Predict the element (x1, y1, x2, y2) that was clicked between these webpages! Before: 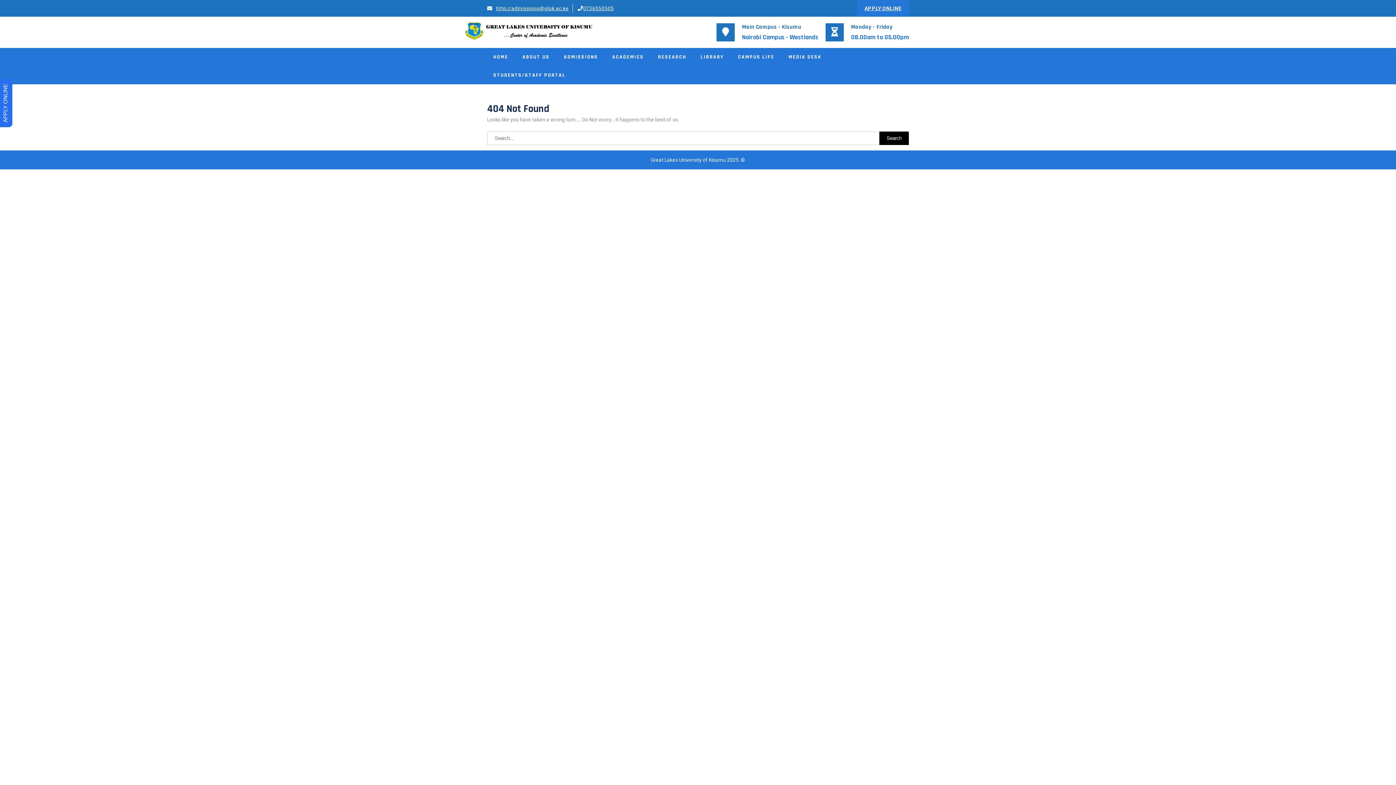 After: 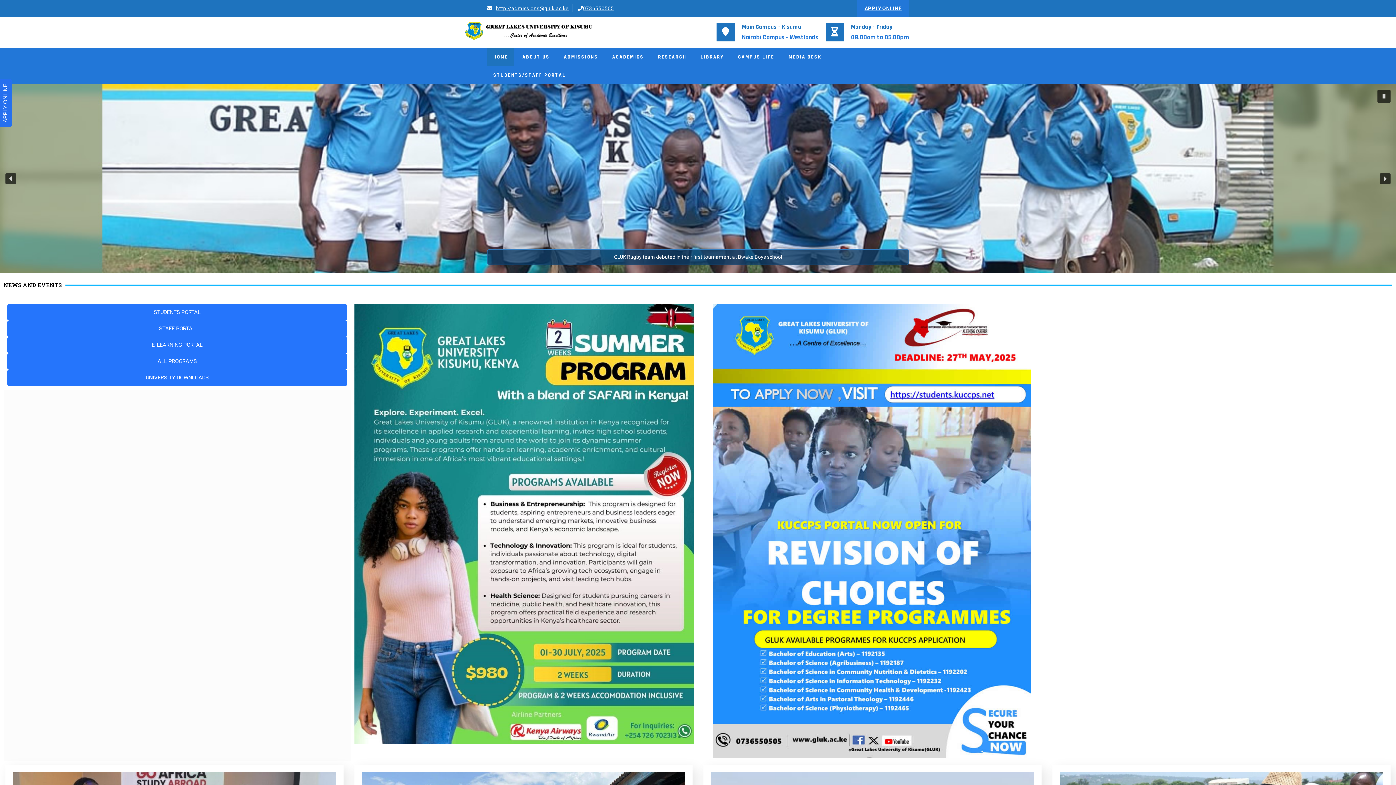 Action: label: HOME bbox: (487, 48, 514, 66)